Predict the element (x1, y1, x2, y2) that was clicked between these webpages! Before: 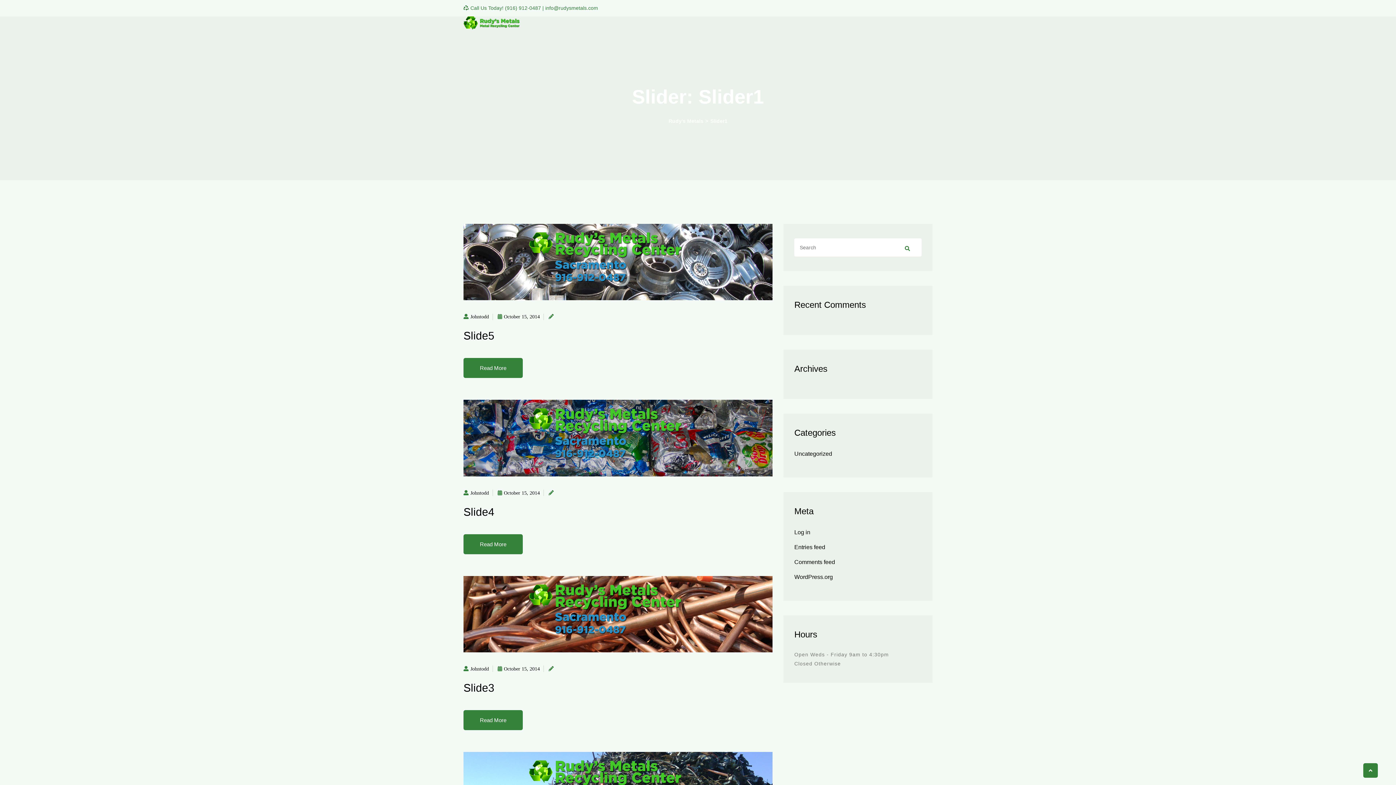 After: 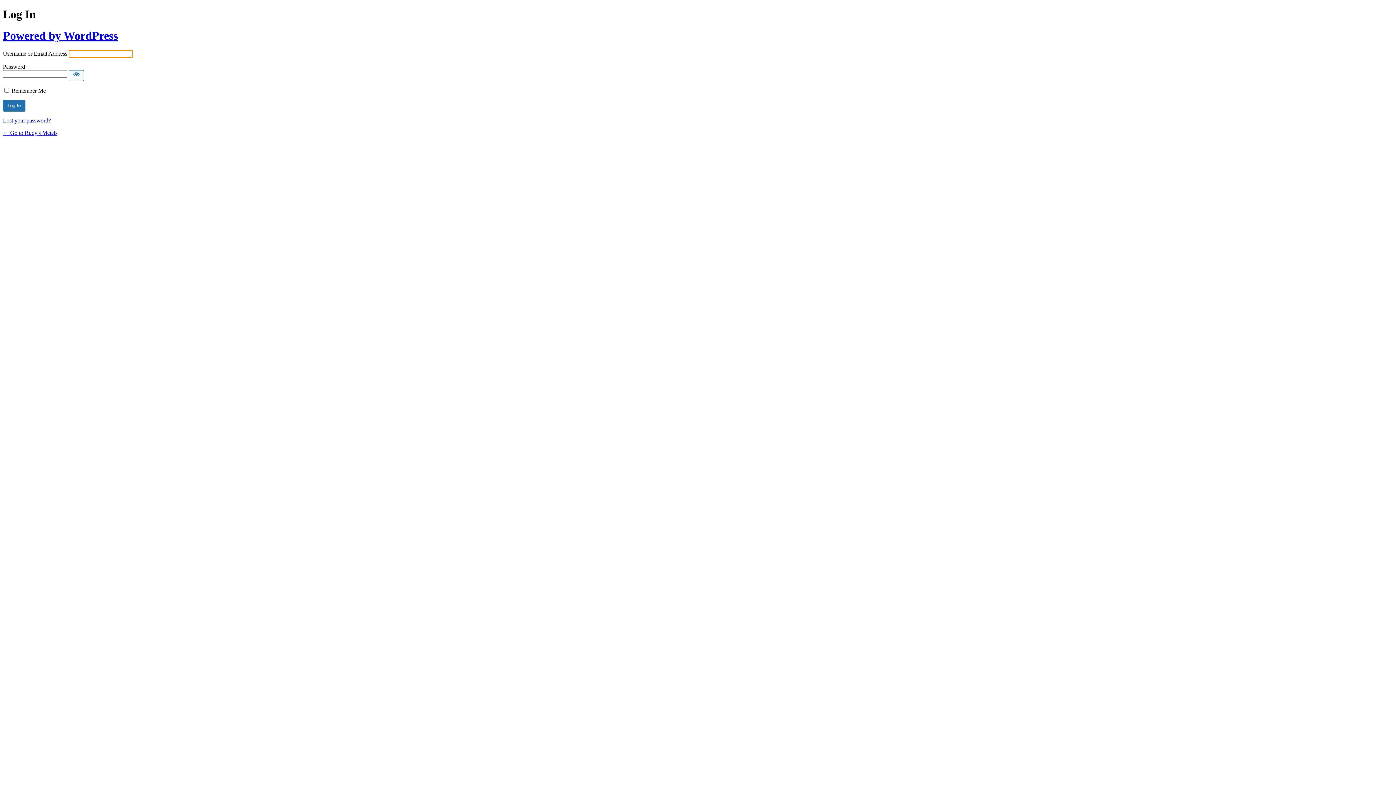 Action: bbox: (794, 529, 810, 535) label: Log in